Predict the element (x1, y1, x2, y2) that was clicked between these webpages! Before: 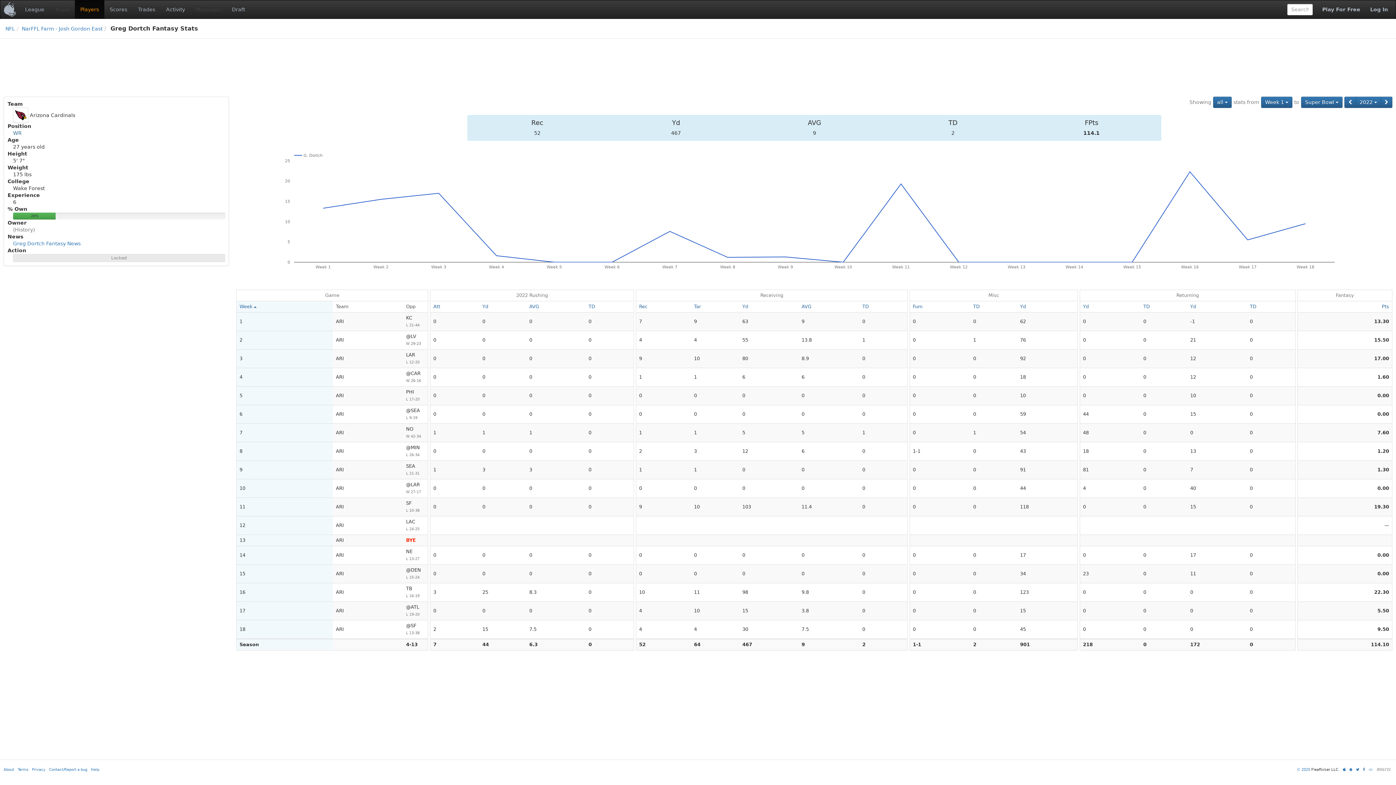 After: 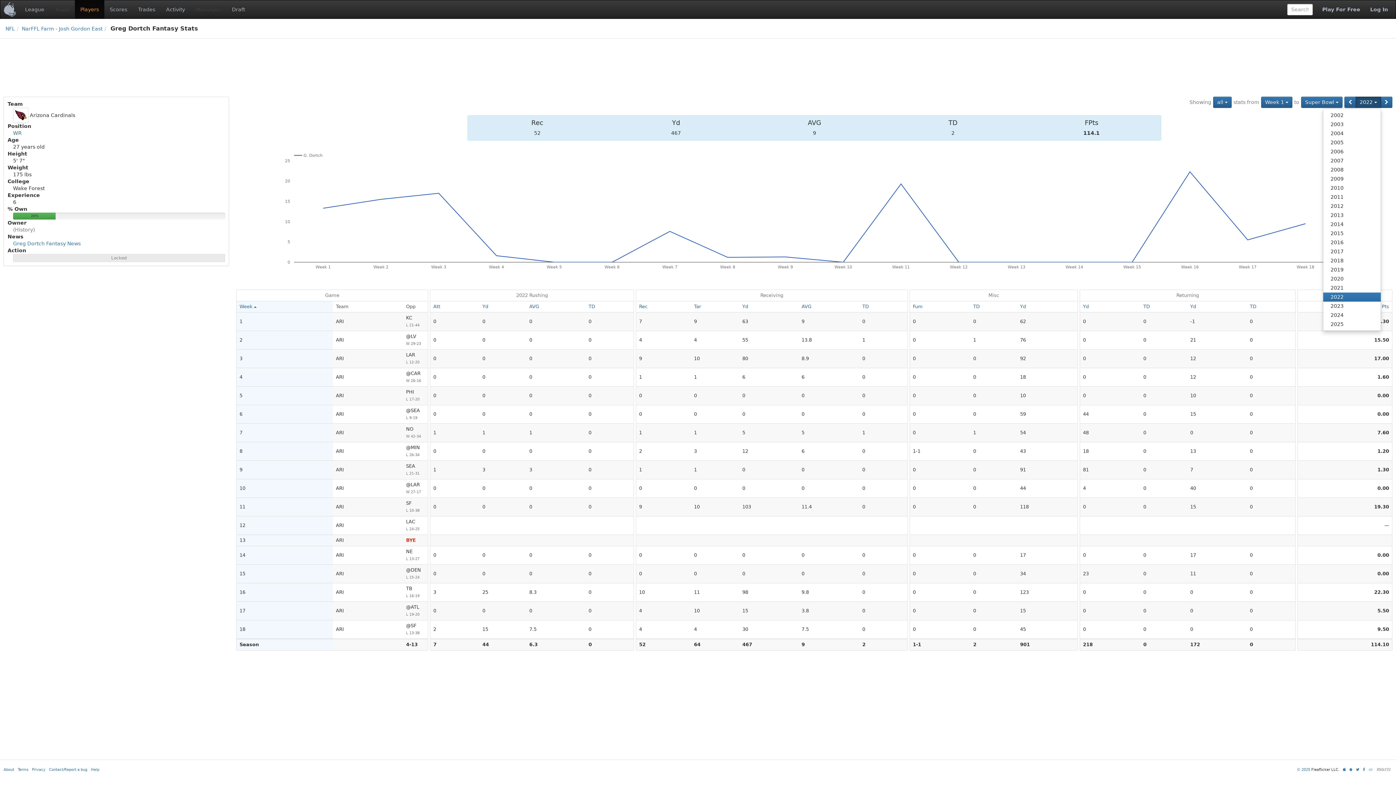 Action: label: 2022  bbox: (1355, 96, 1381, 108)